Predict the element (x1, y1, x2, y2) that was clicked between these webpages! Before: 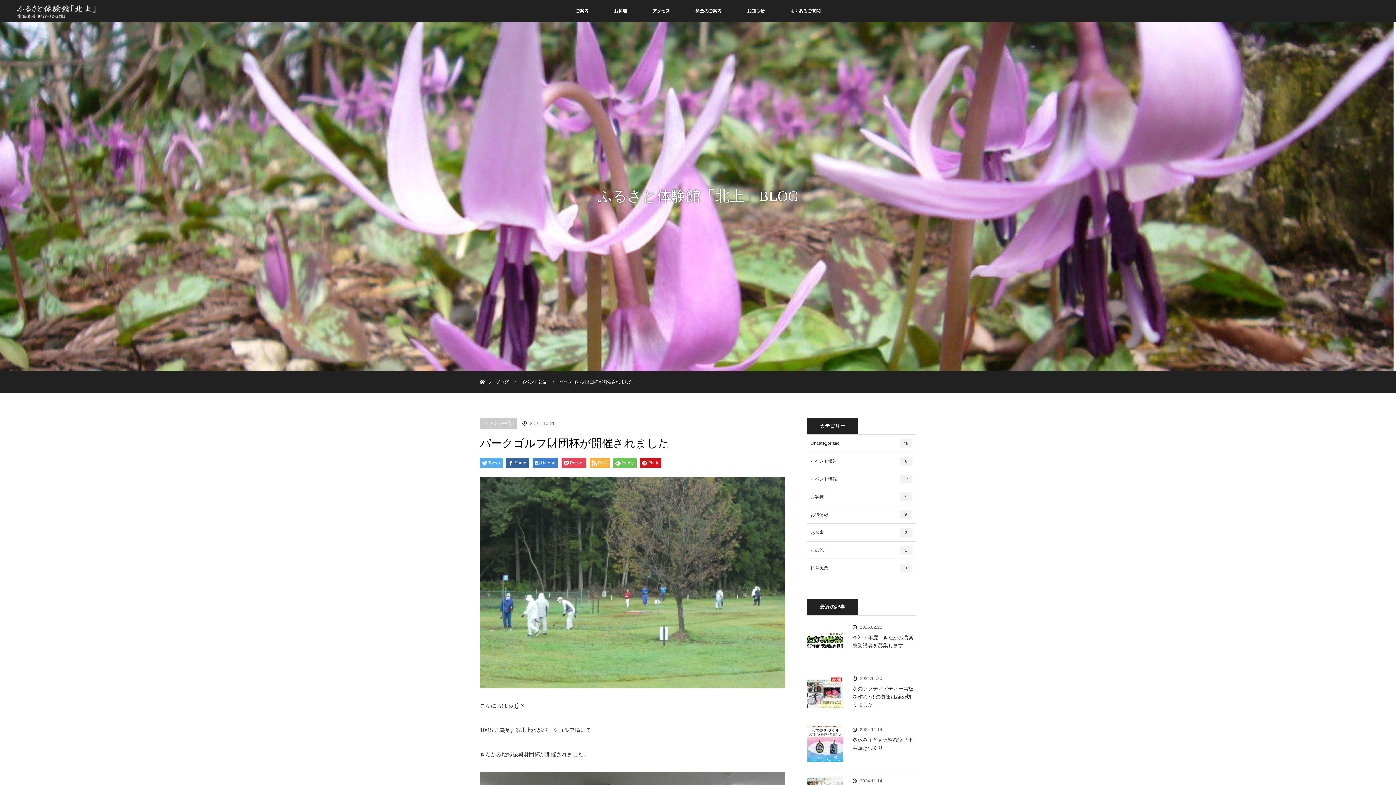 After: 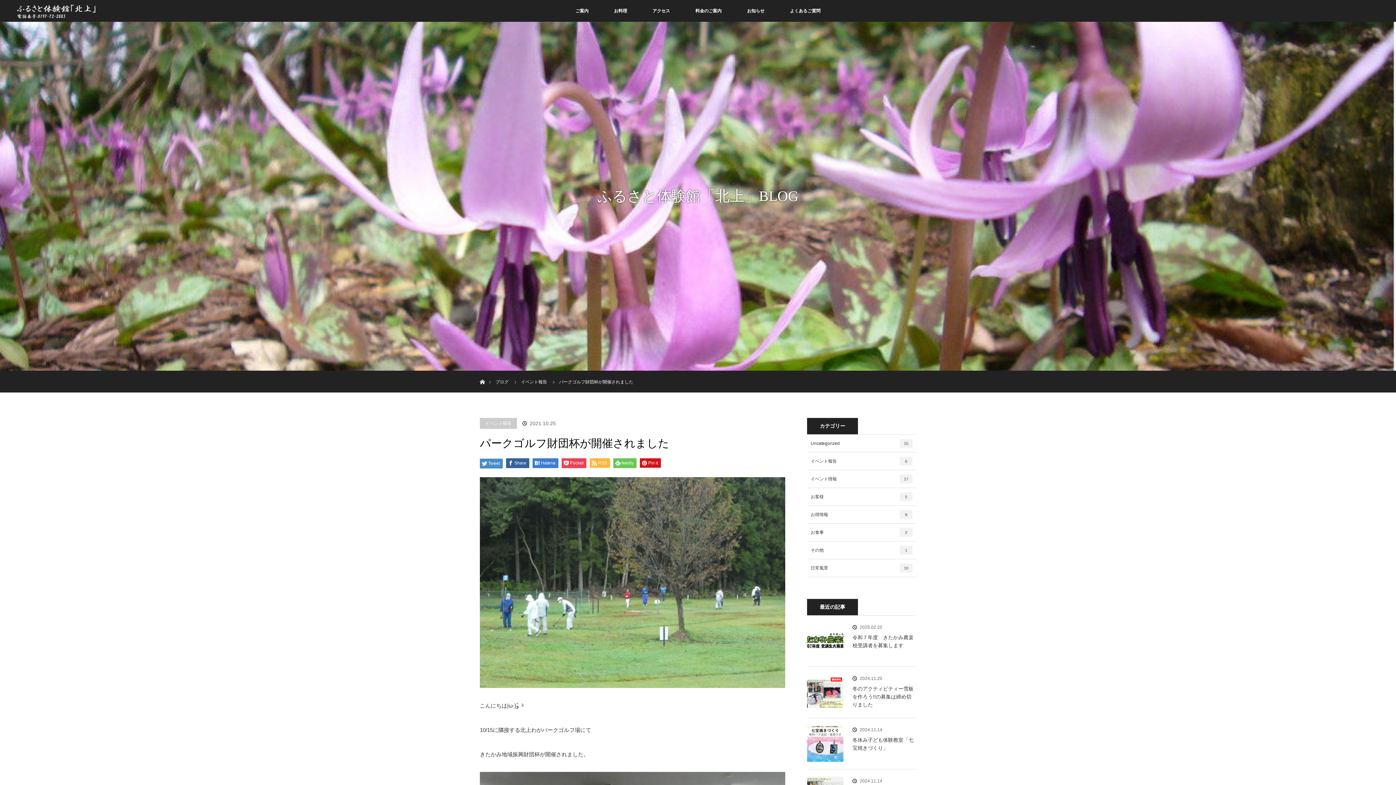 Action: label: Tweet bbox: (480, 458, 502, 468)